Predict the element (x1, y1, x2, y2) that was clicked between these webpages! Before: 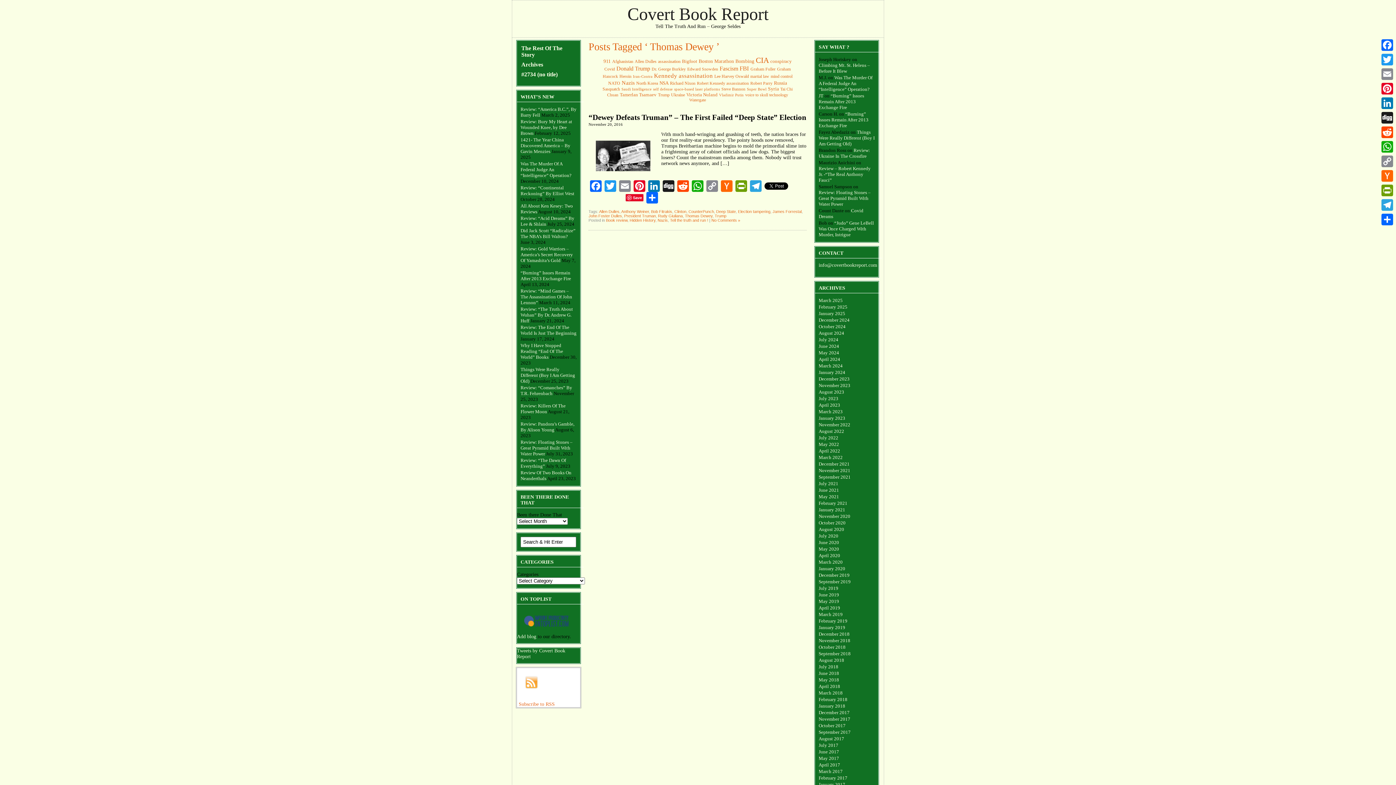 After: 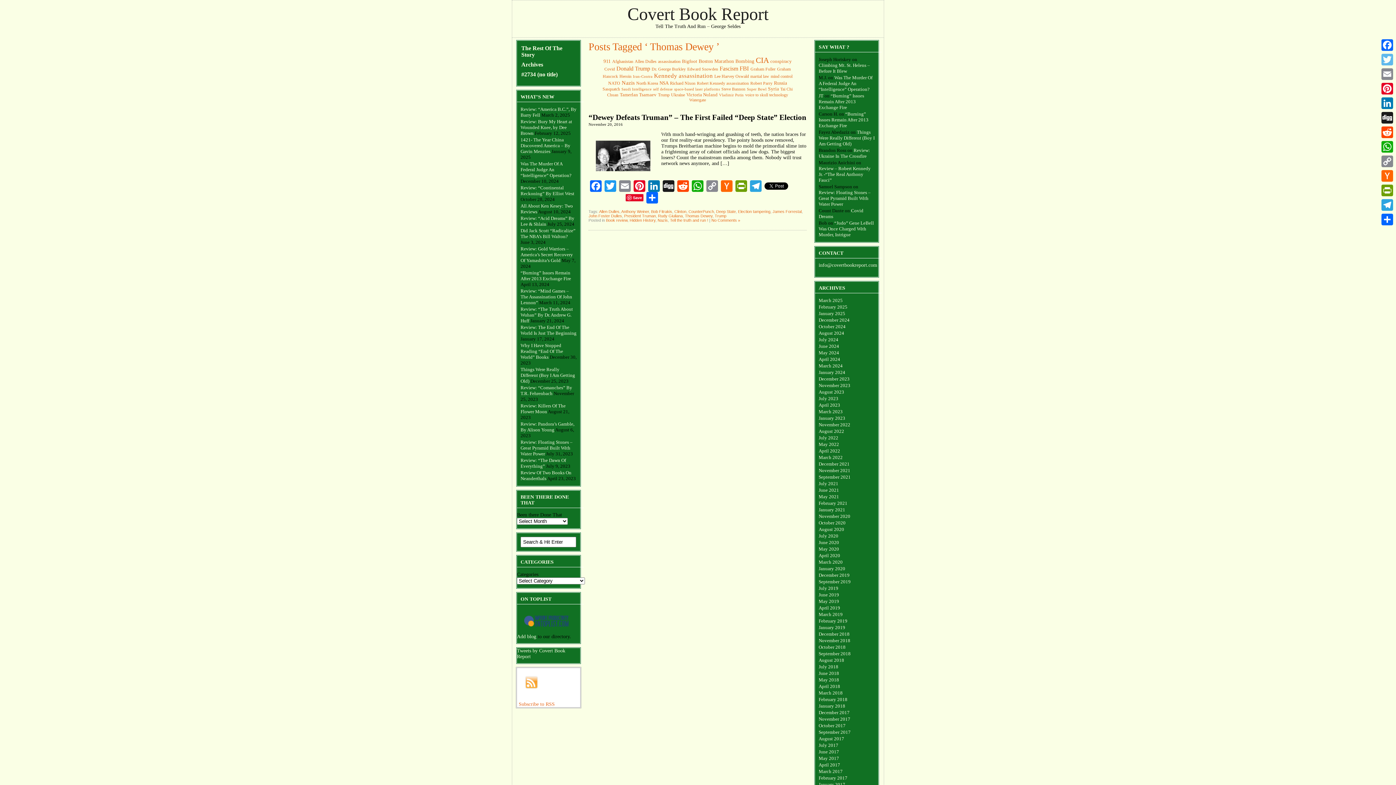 Action: label: Twitter bbox: (1380, 52, 1394, 66)